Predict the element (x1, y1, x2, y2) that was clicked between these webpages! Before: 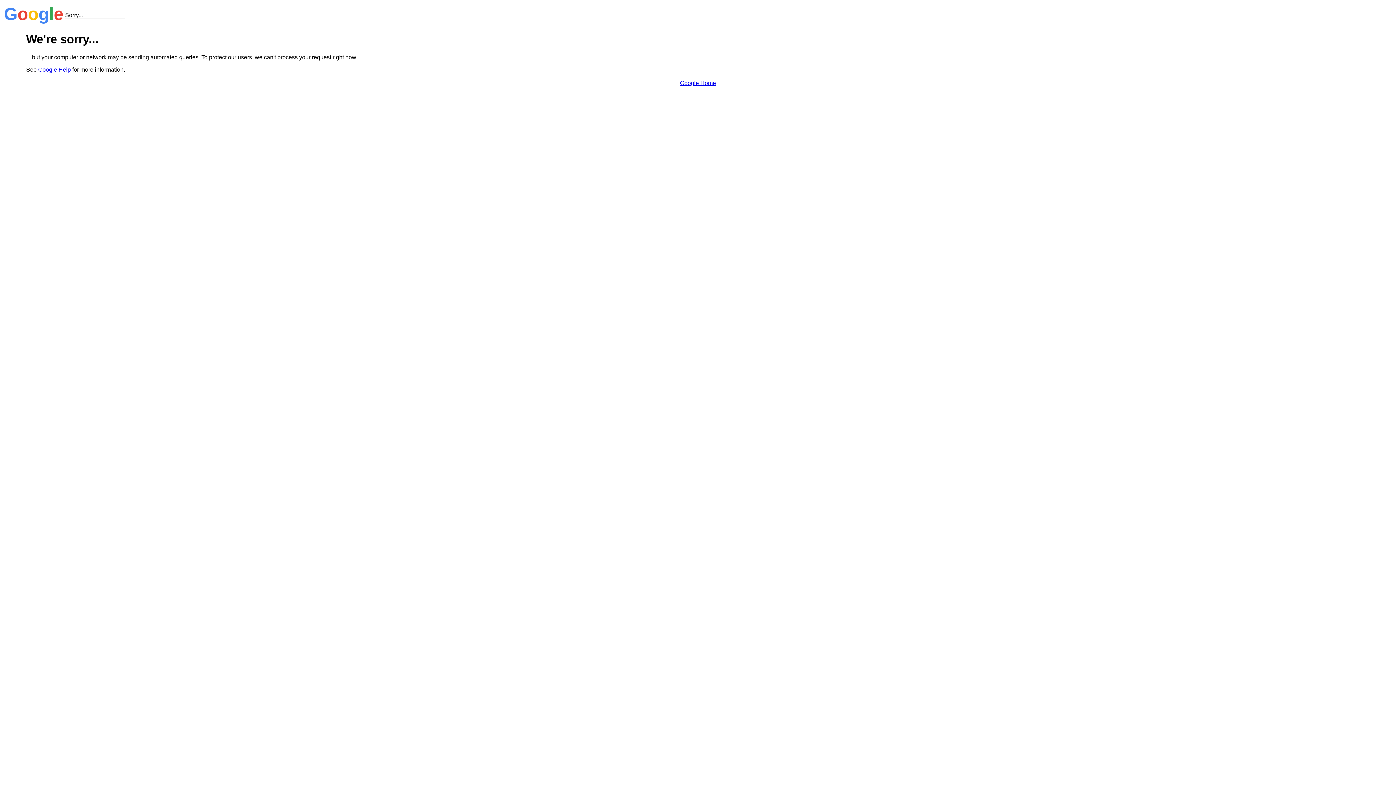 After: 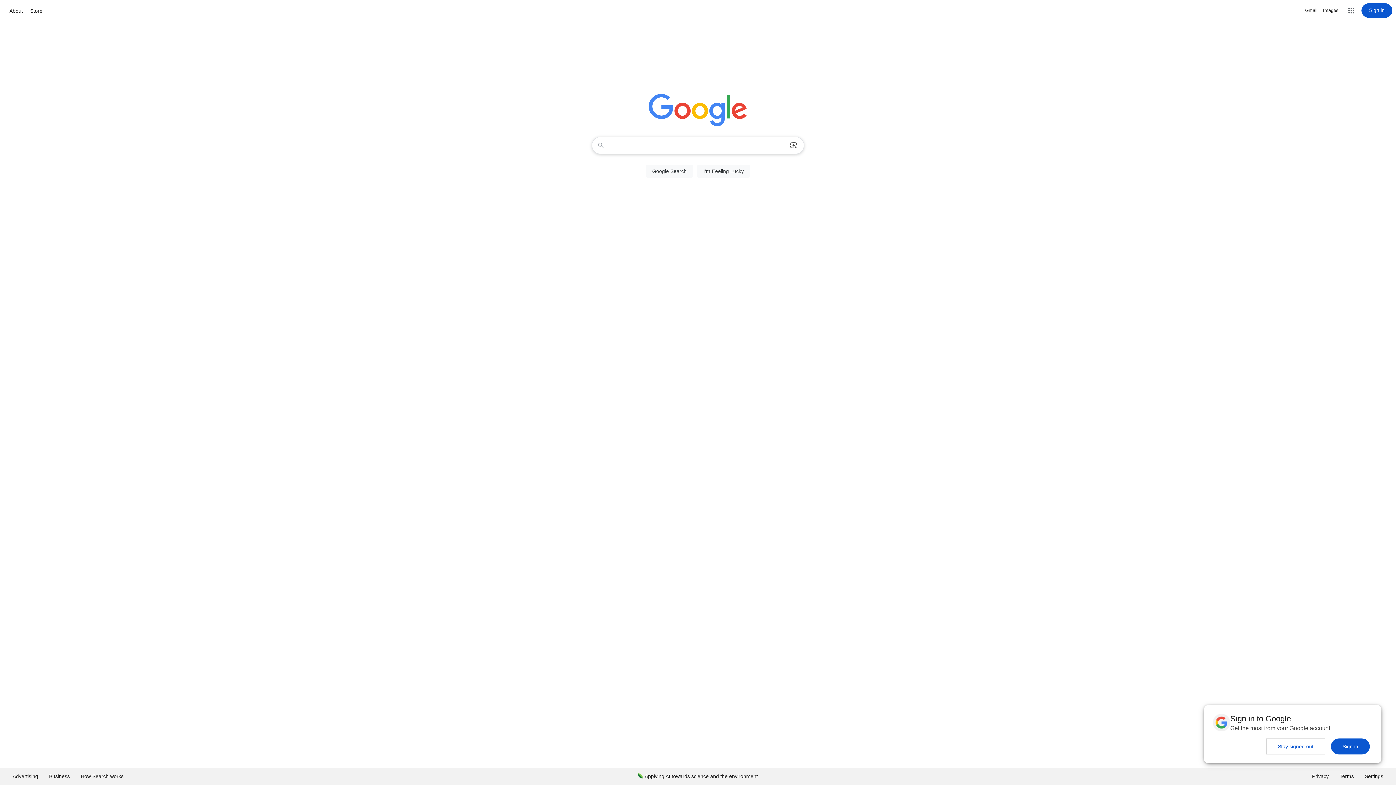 Action: label: Google Home bbox: (680, 79, 716, 86)